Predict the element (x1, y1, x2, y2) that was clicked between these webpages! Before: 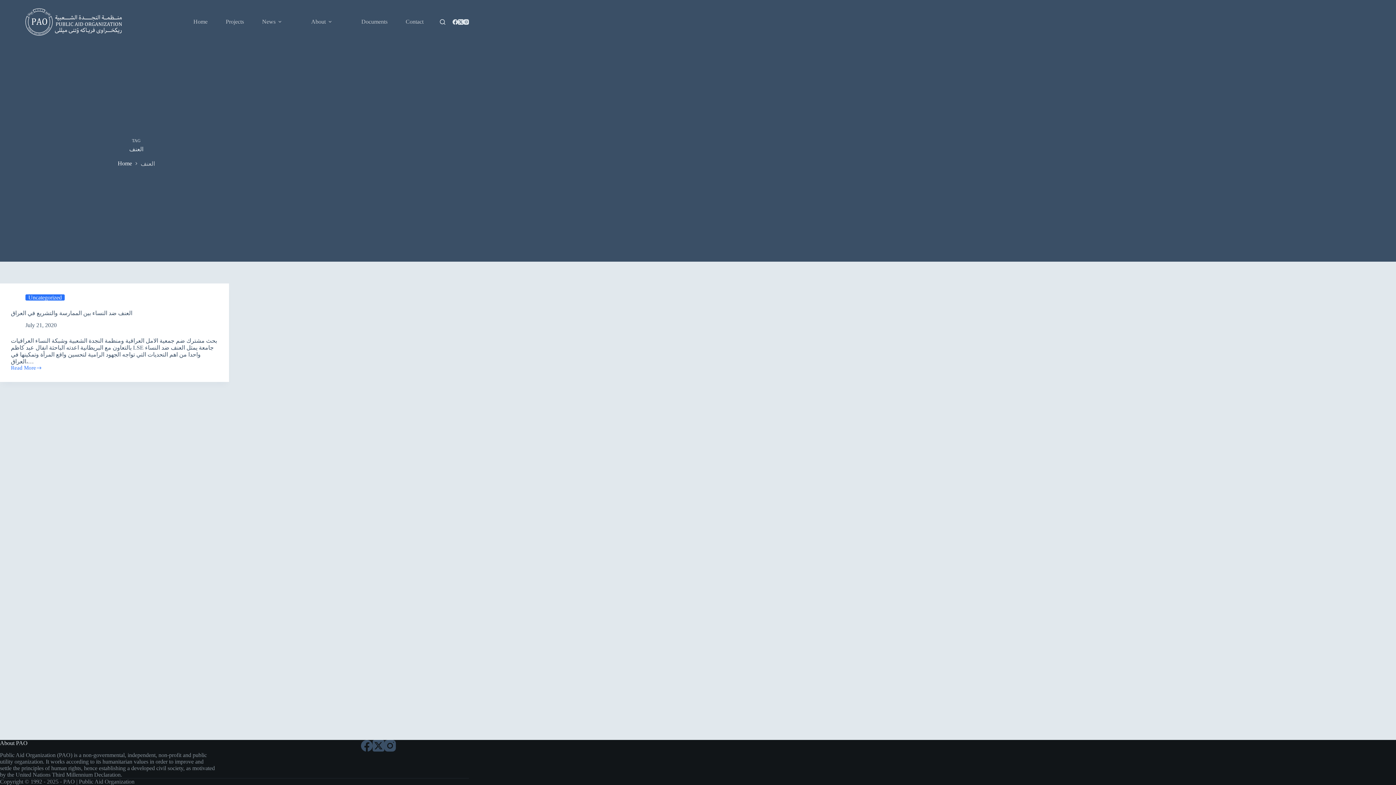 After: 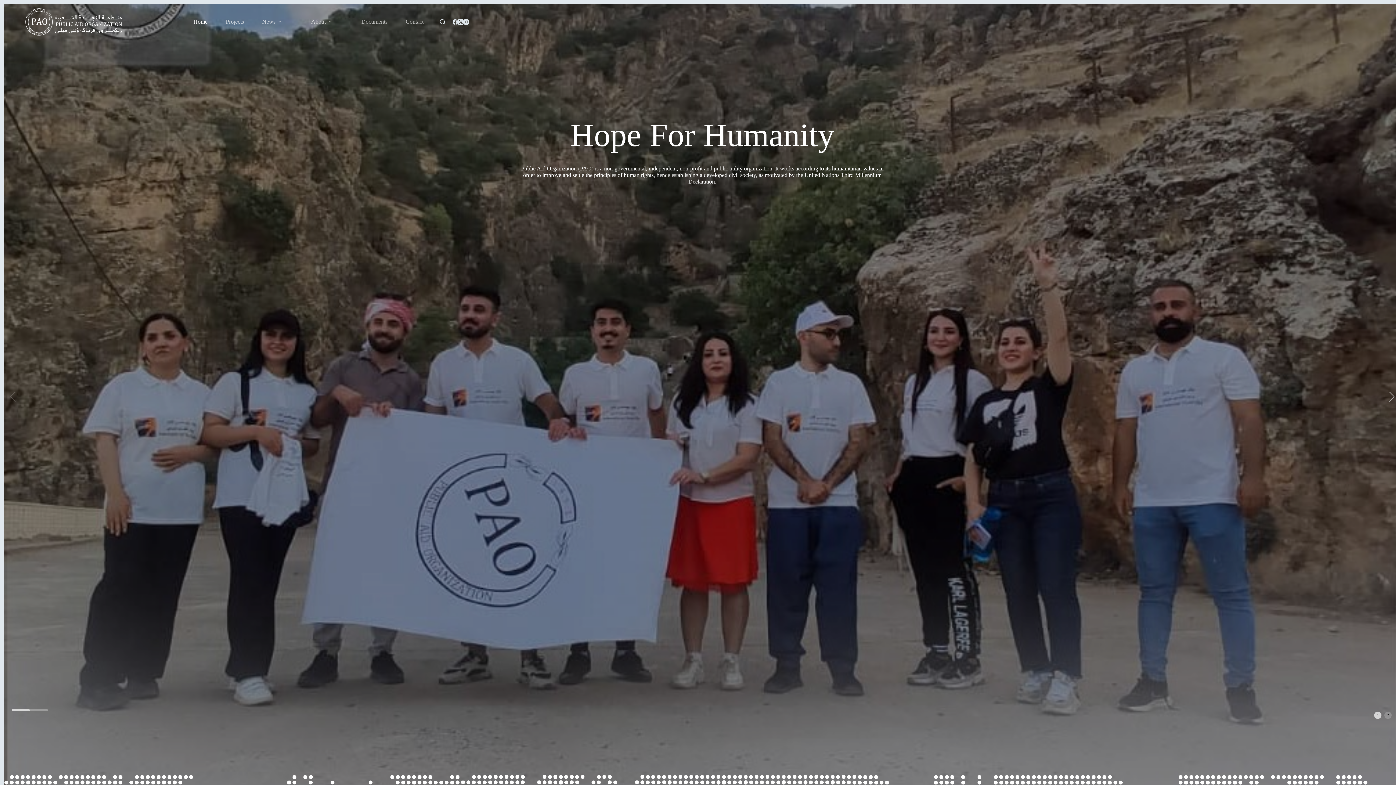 Action: bbox: (25, 8, 122, 35)